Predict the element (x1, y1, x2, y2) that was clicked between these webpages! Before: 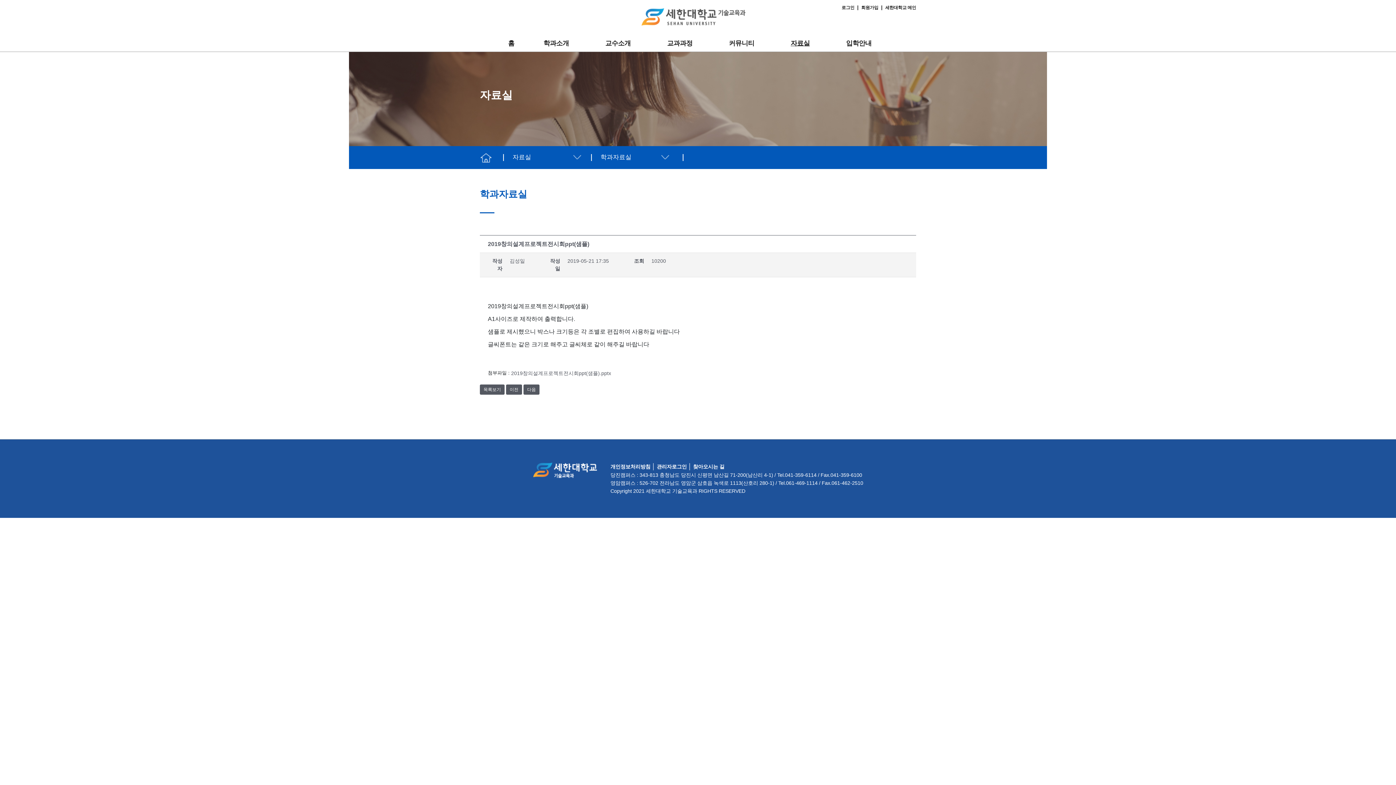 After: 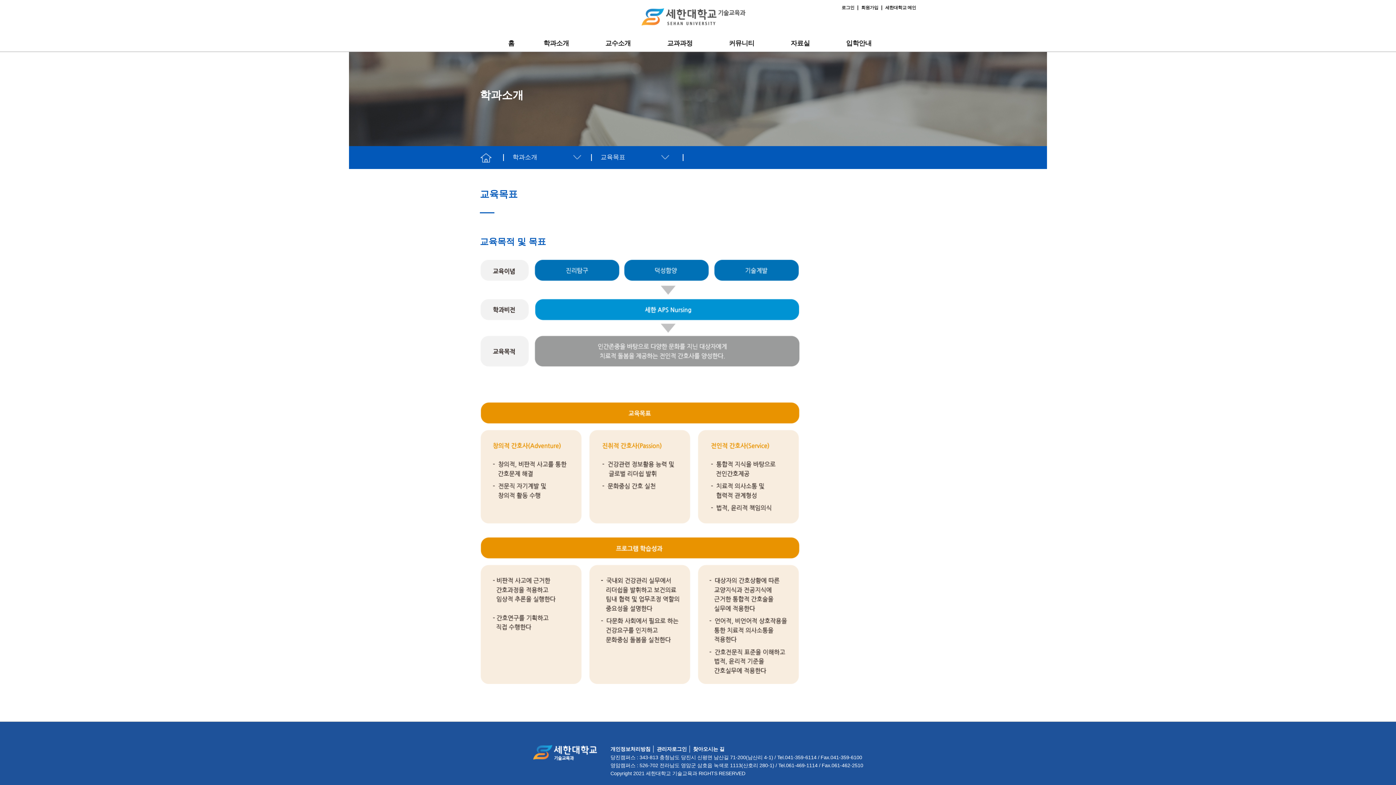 Action: label: 찾아오시는 길 bbox: (693, 464, 724, 469)